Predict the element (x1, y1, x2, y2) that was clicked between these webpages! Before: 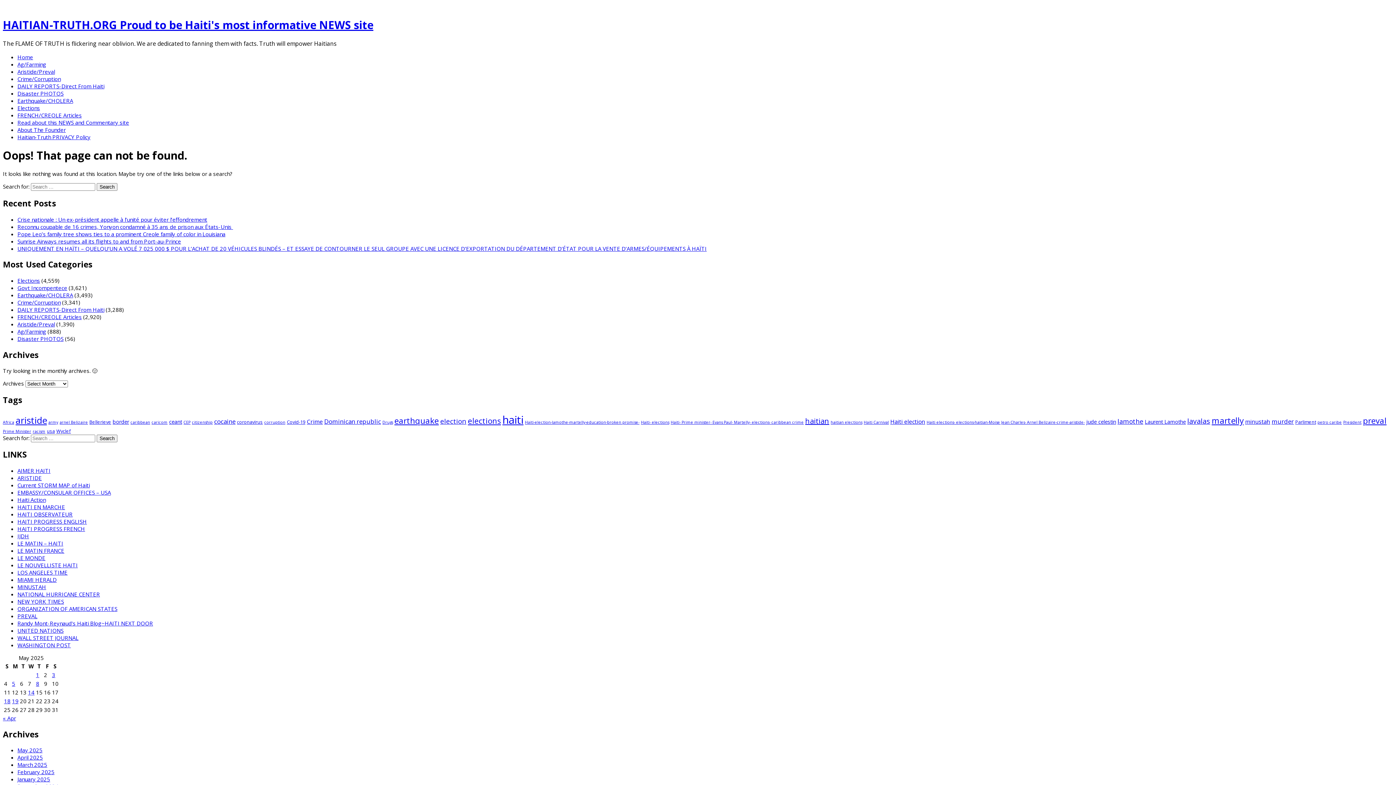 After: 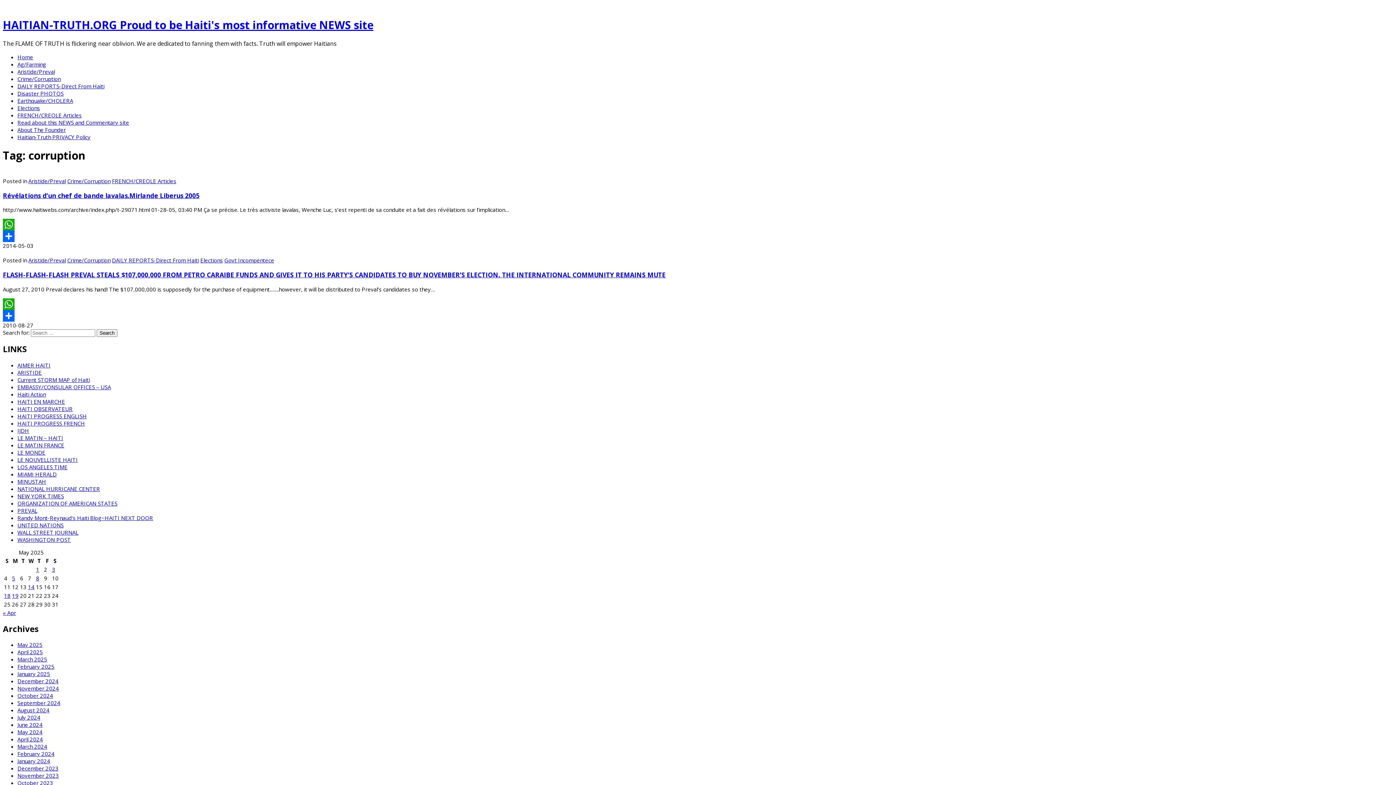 Action: label: corruption (2 items) bbox: (264, 419, 285, 425)